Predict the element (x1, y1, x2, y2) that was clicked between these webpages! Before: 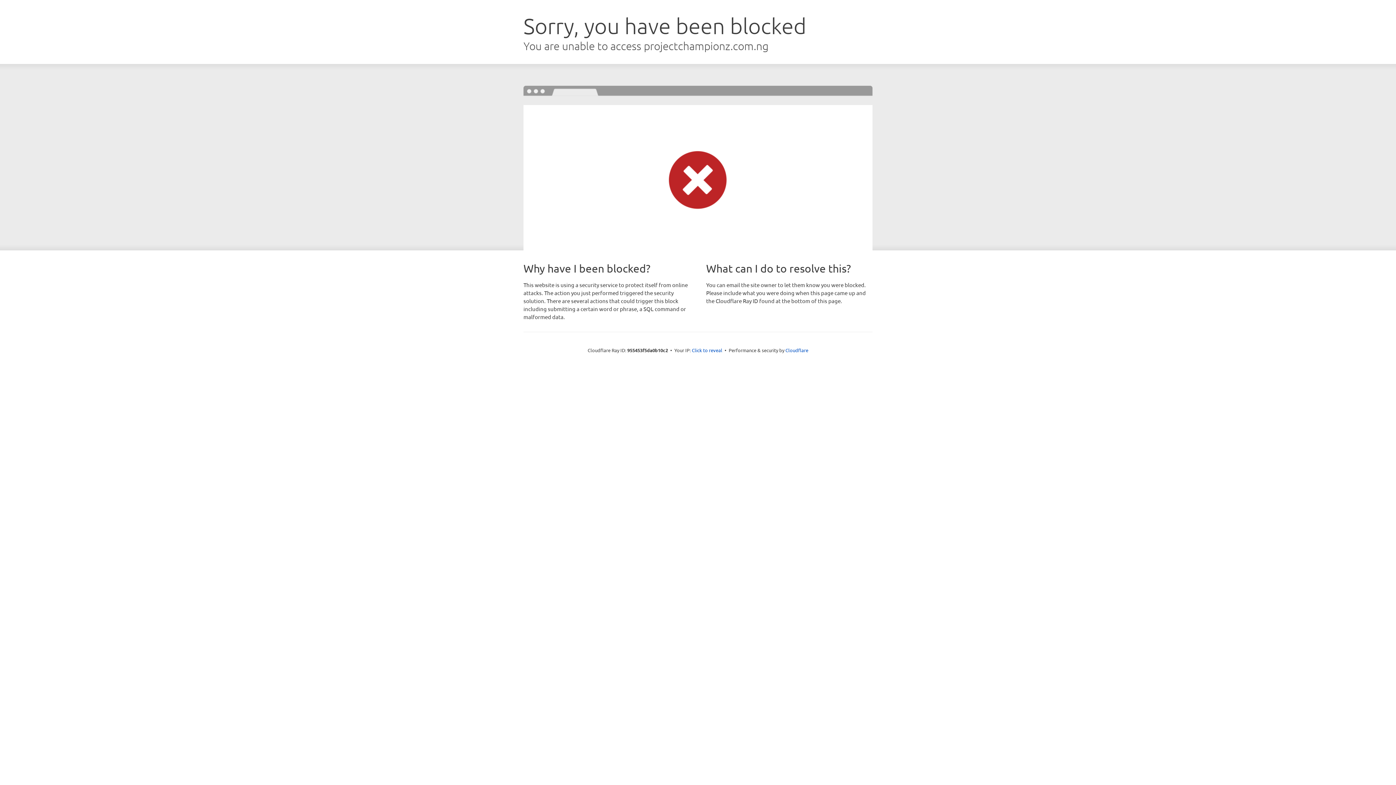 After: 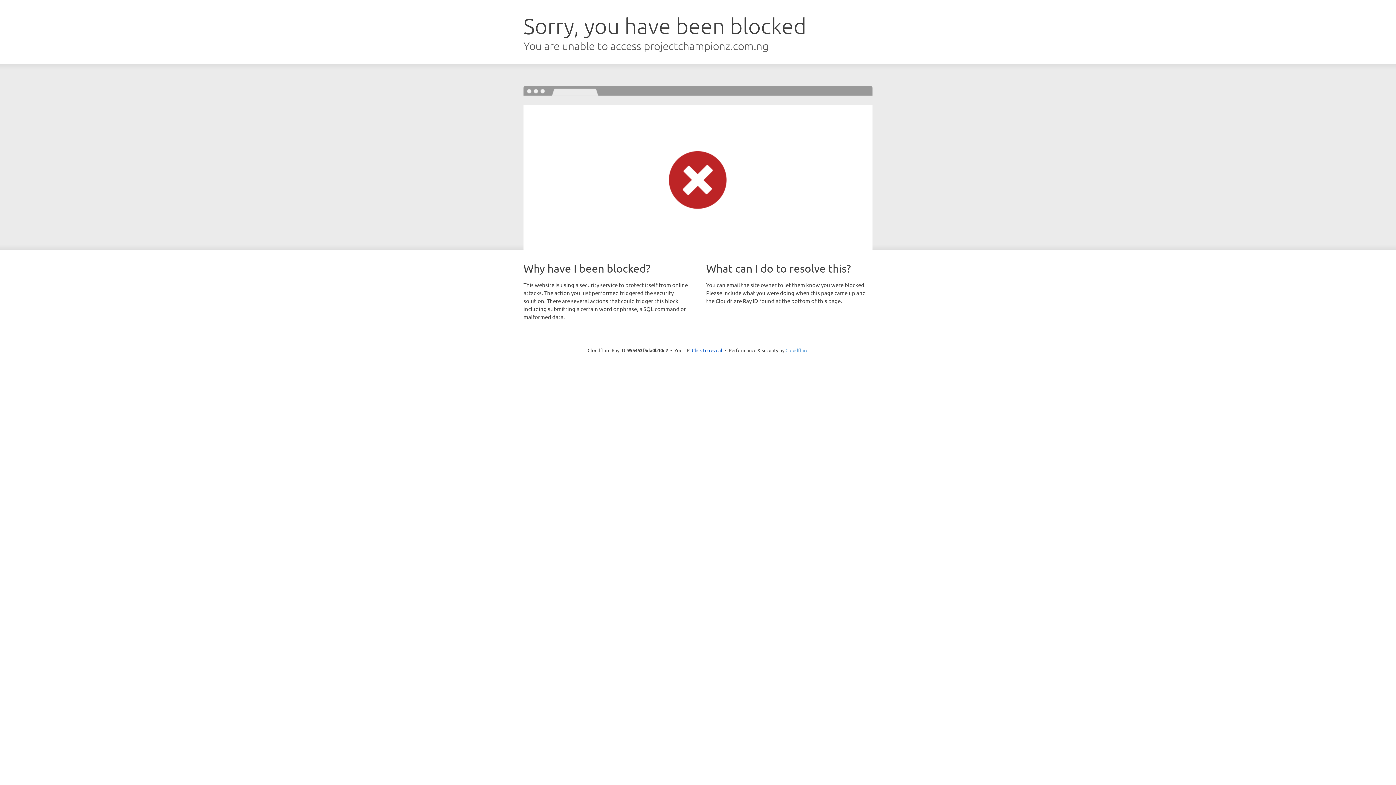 Action: bbox: (785, 347, 808, 353) label: Cloudflare